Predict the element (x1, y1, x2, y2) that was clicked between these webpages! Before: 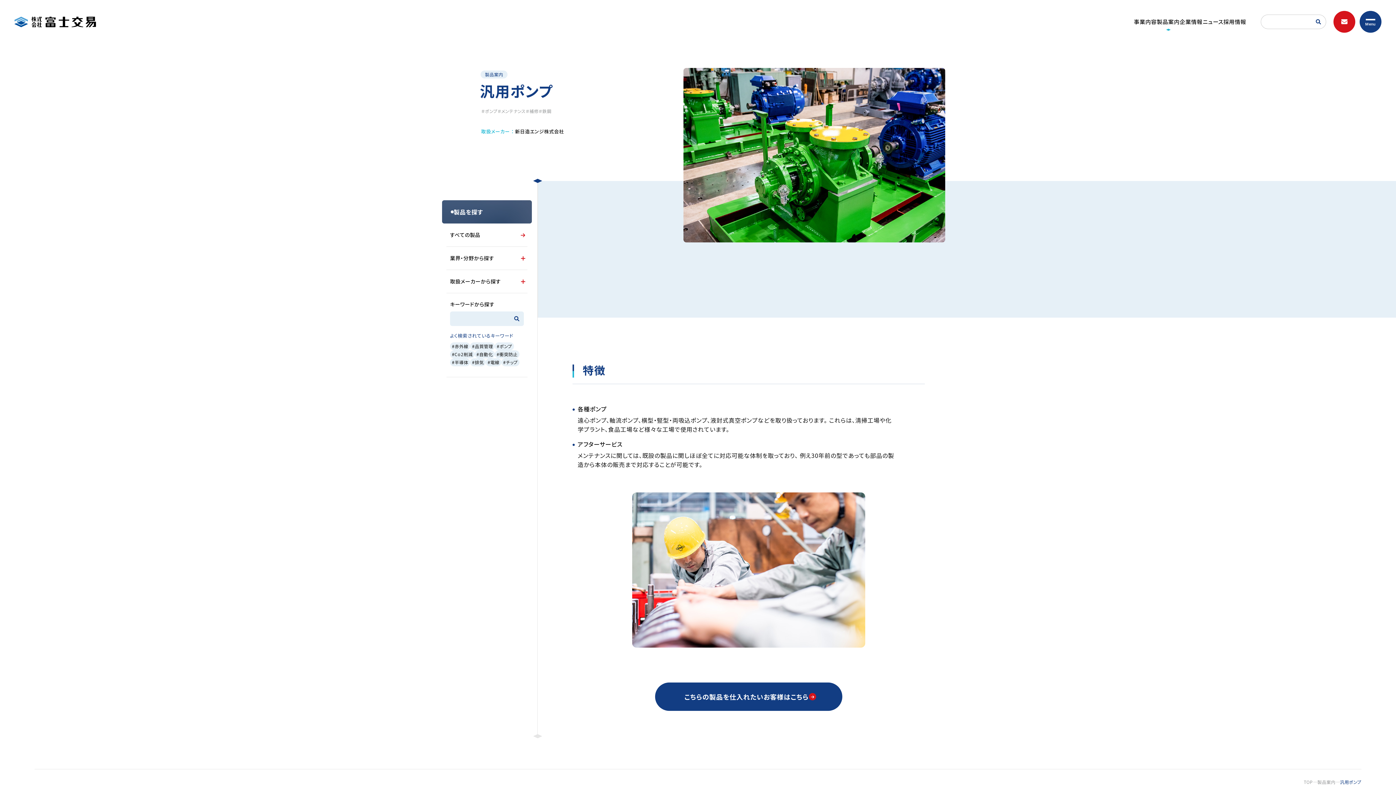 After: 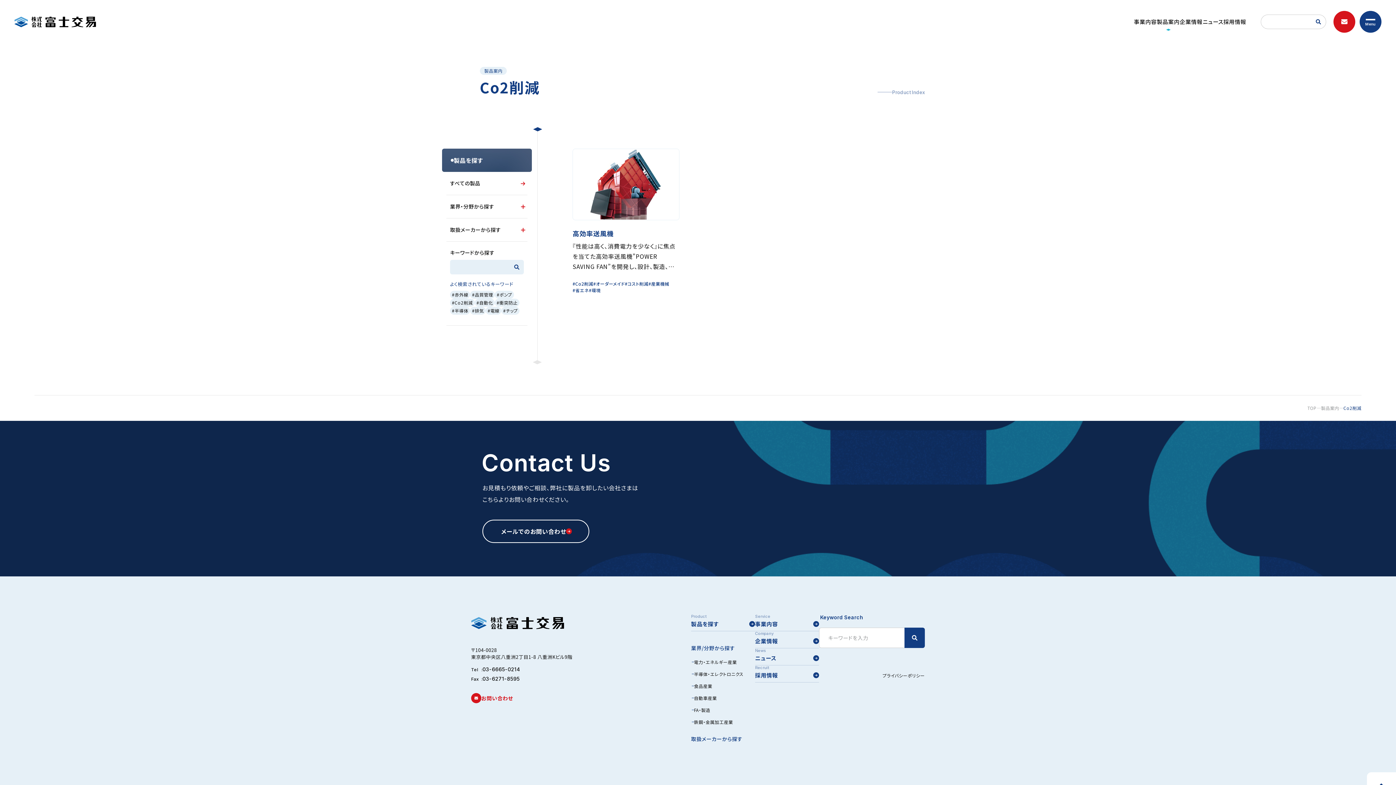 Action: bbox: (450, 350, 474, 358) label: #Co2削減